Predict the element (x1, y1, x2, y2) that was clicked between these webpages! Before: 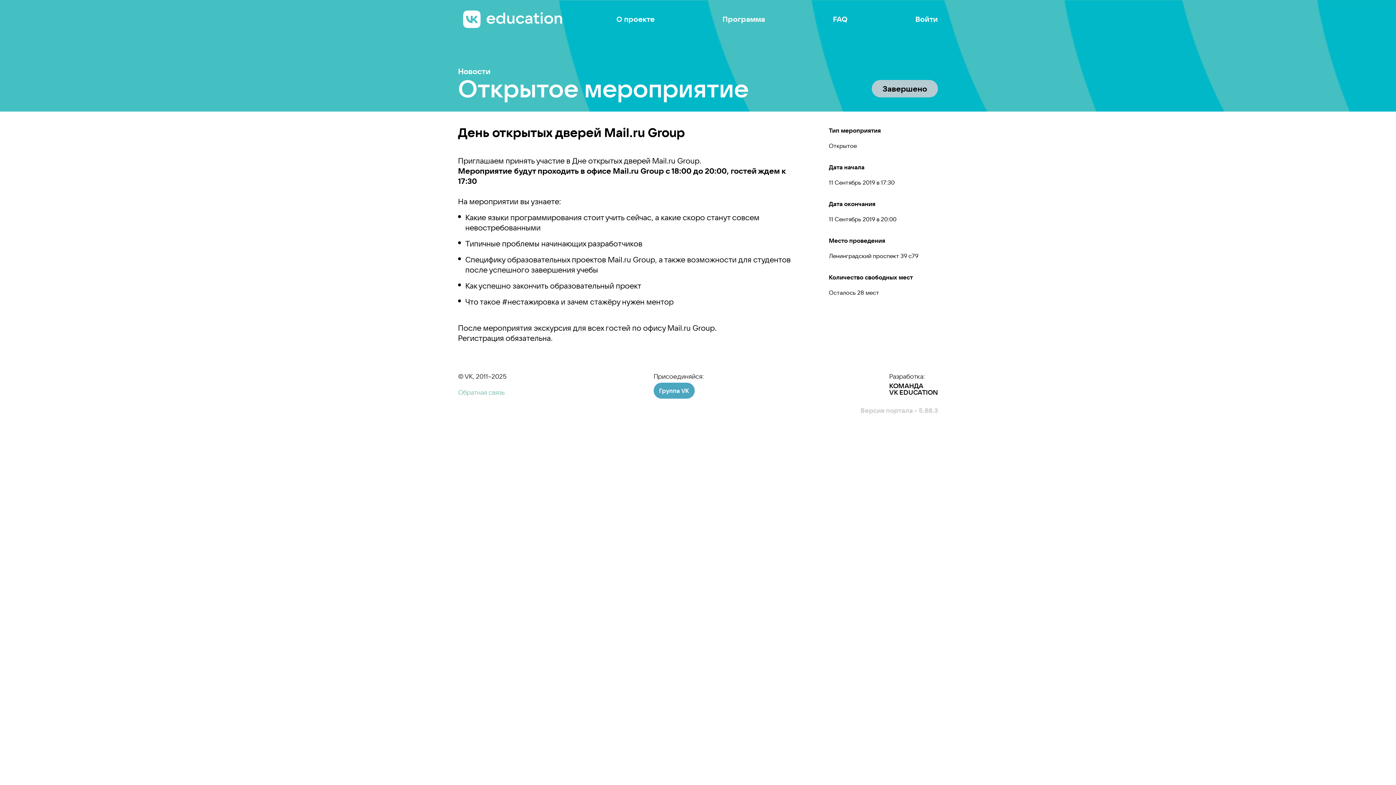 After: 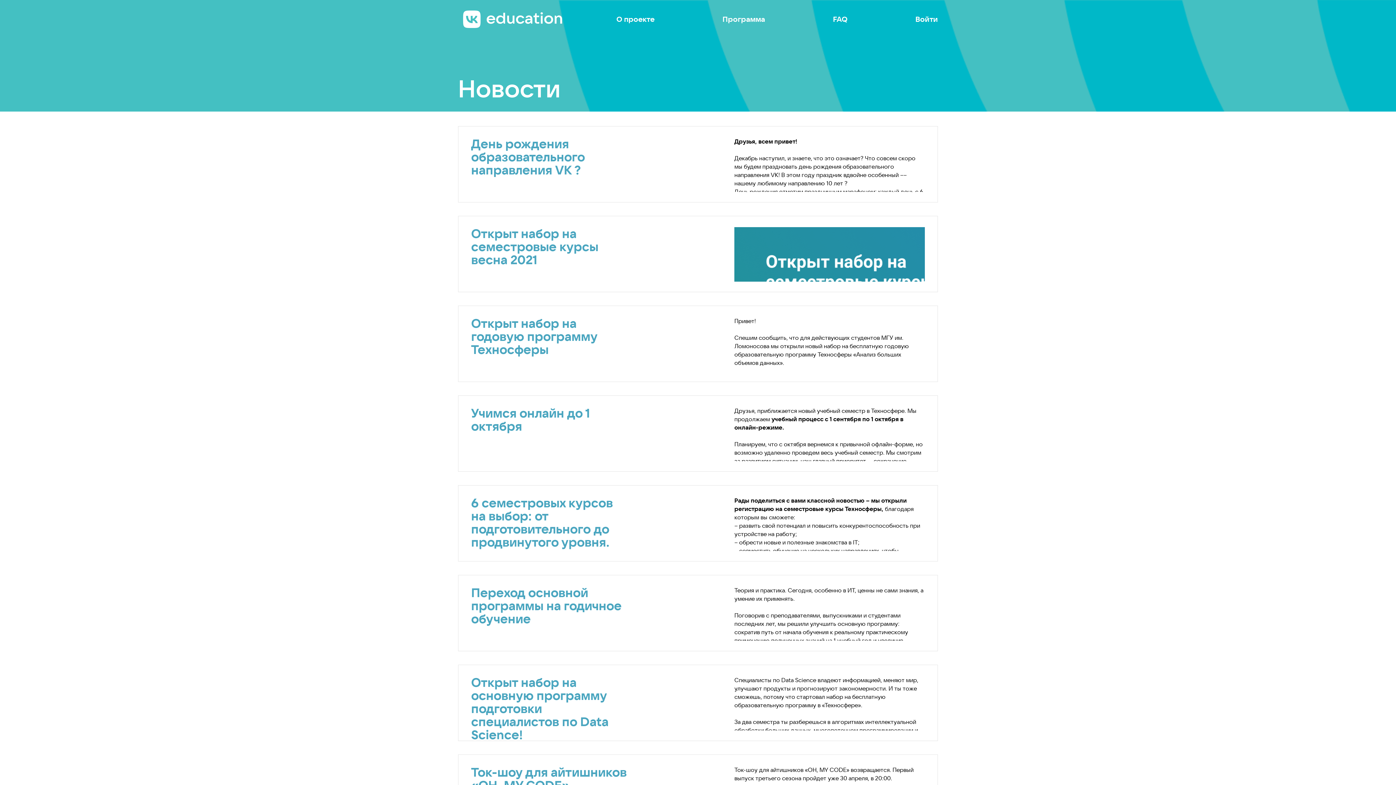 Action: bbox: (458, 66, 490, 76) label: Новости